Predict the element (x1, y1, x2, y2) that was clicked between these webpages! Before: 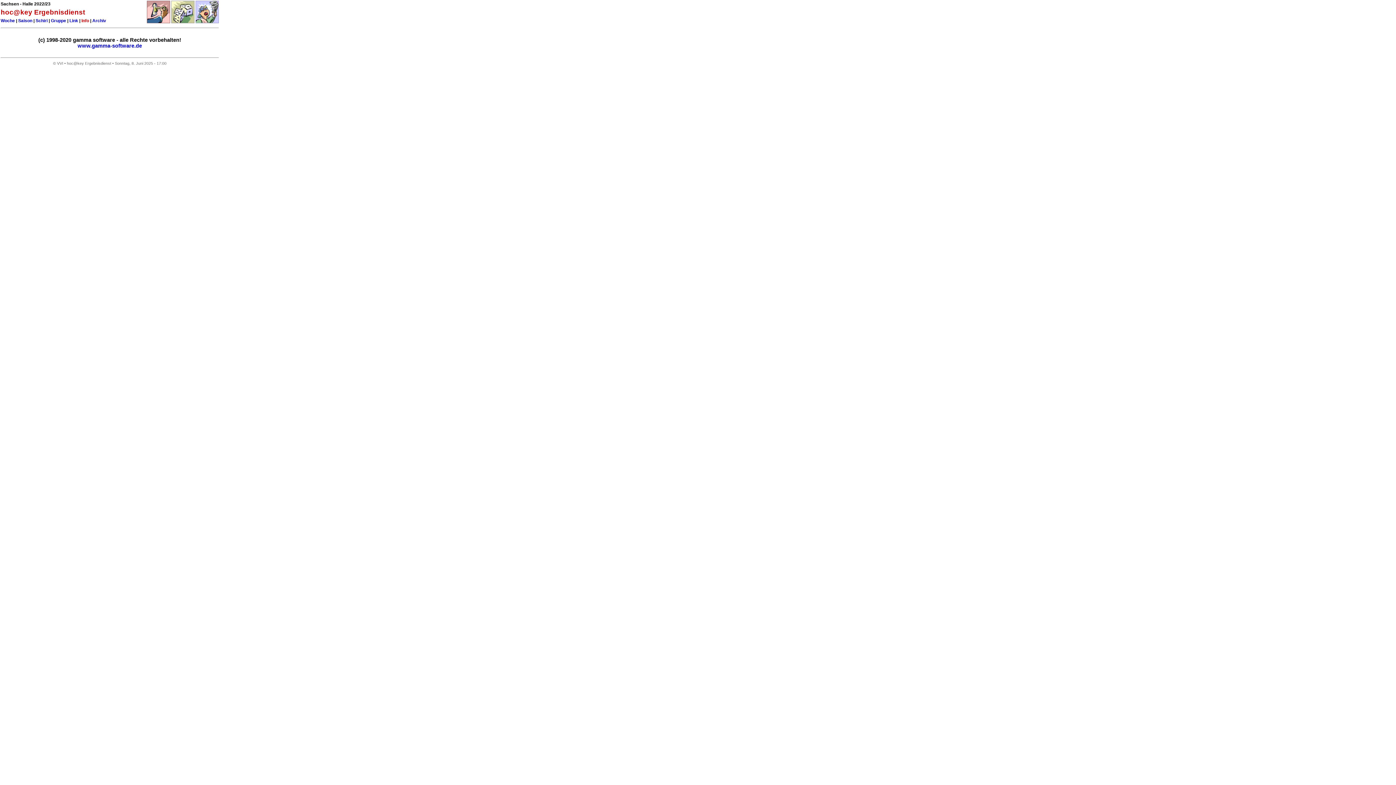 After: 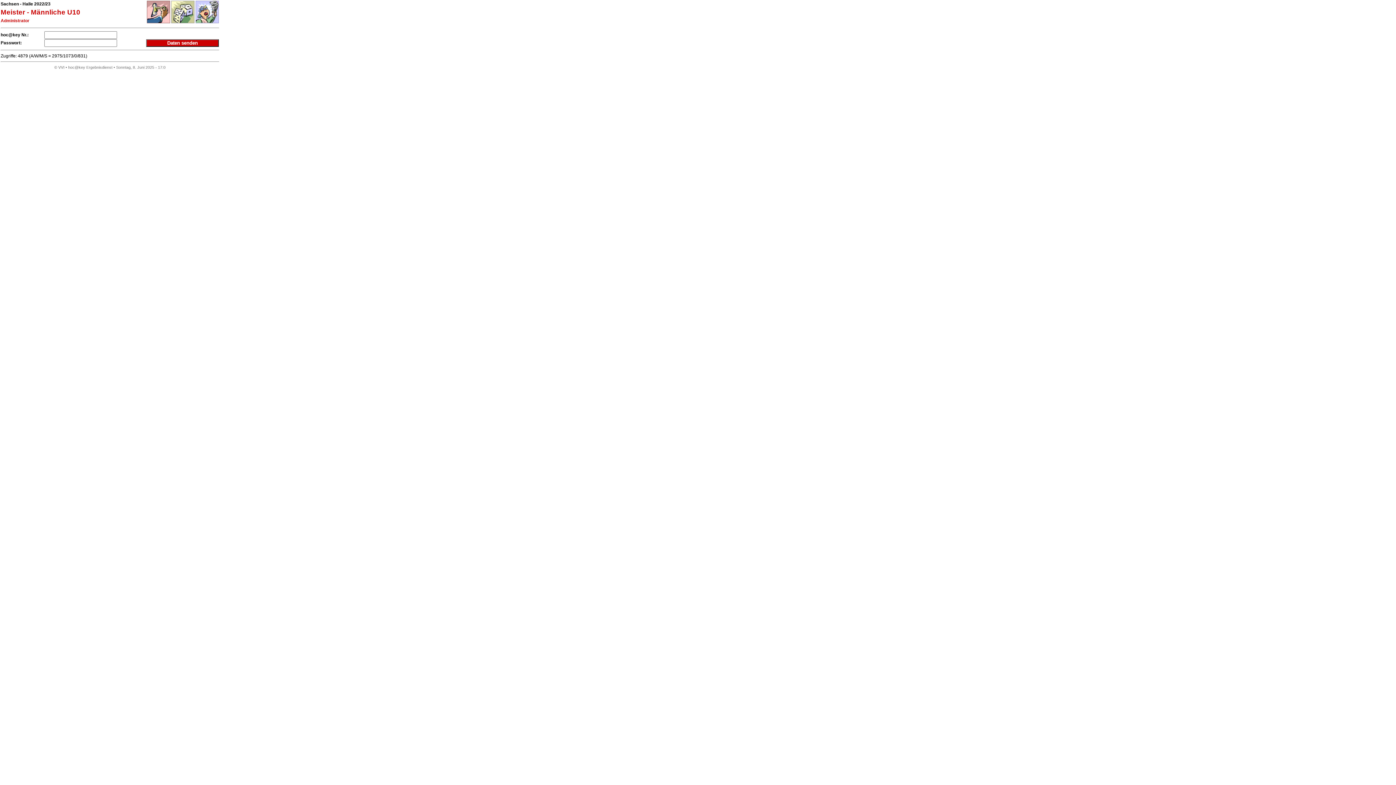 Action: bbox: (146, 19, 170, 24)